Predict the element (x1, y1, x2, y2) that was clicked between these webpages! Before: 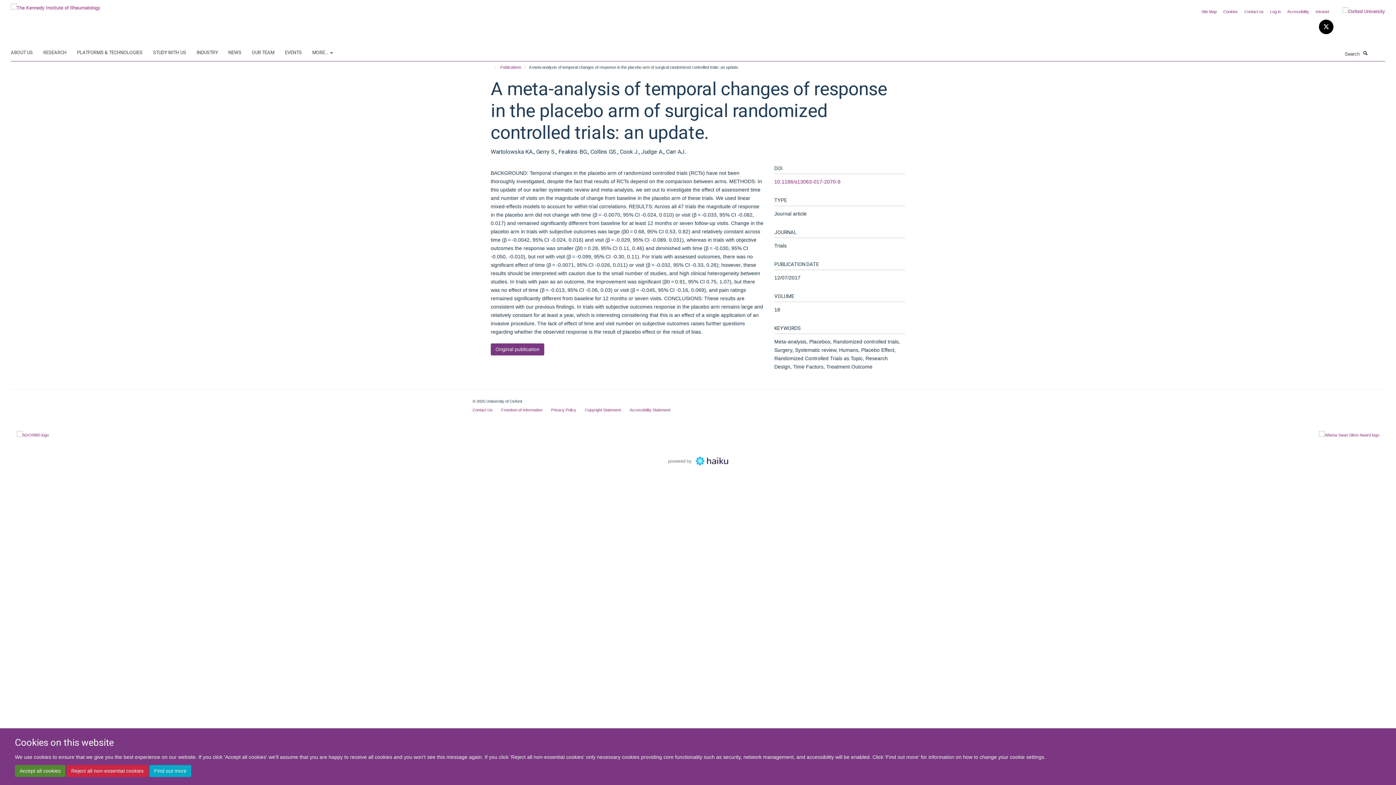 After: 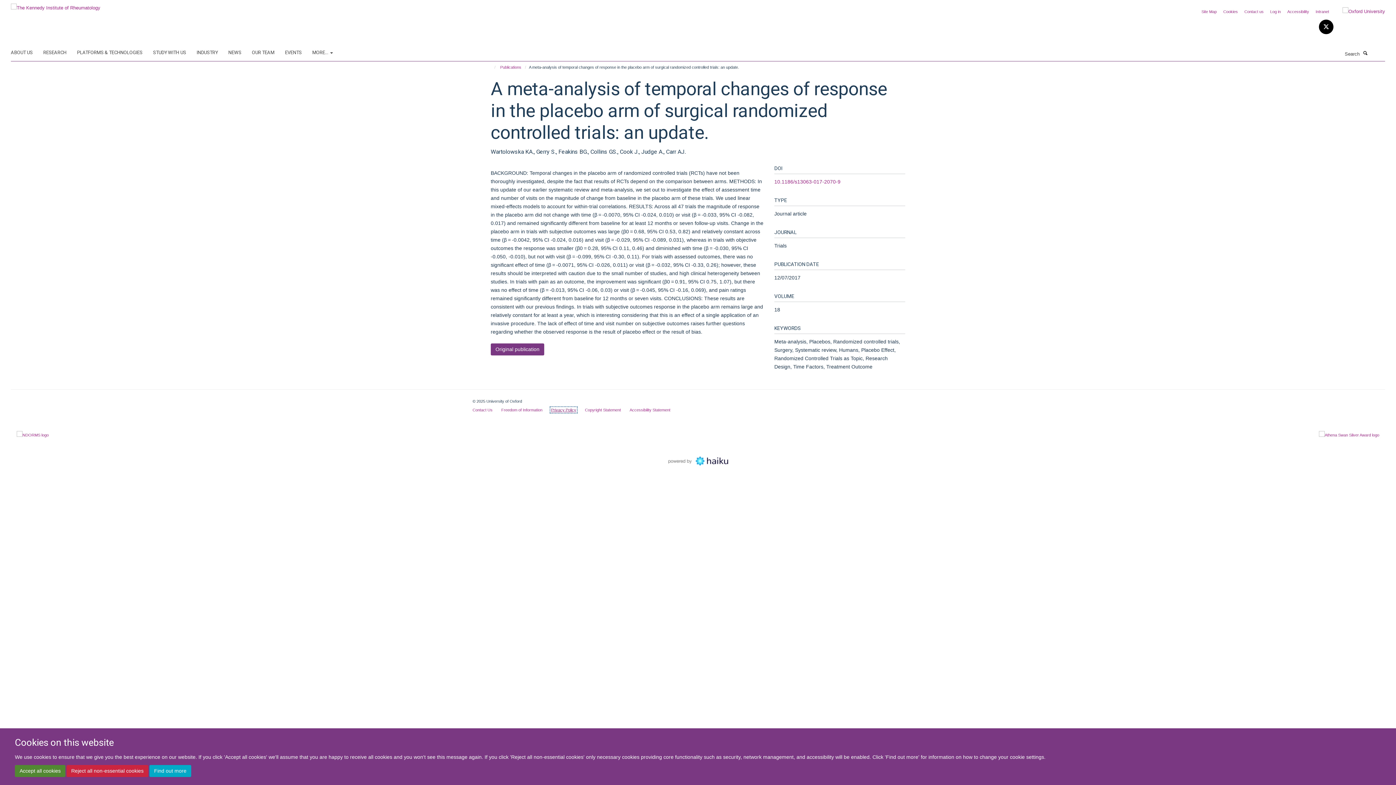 Action: bbox: (551, 407, 576, 412) label: Privacy Policy